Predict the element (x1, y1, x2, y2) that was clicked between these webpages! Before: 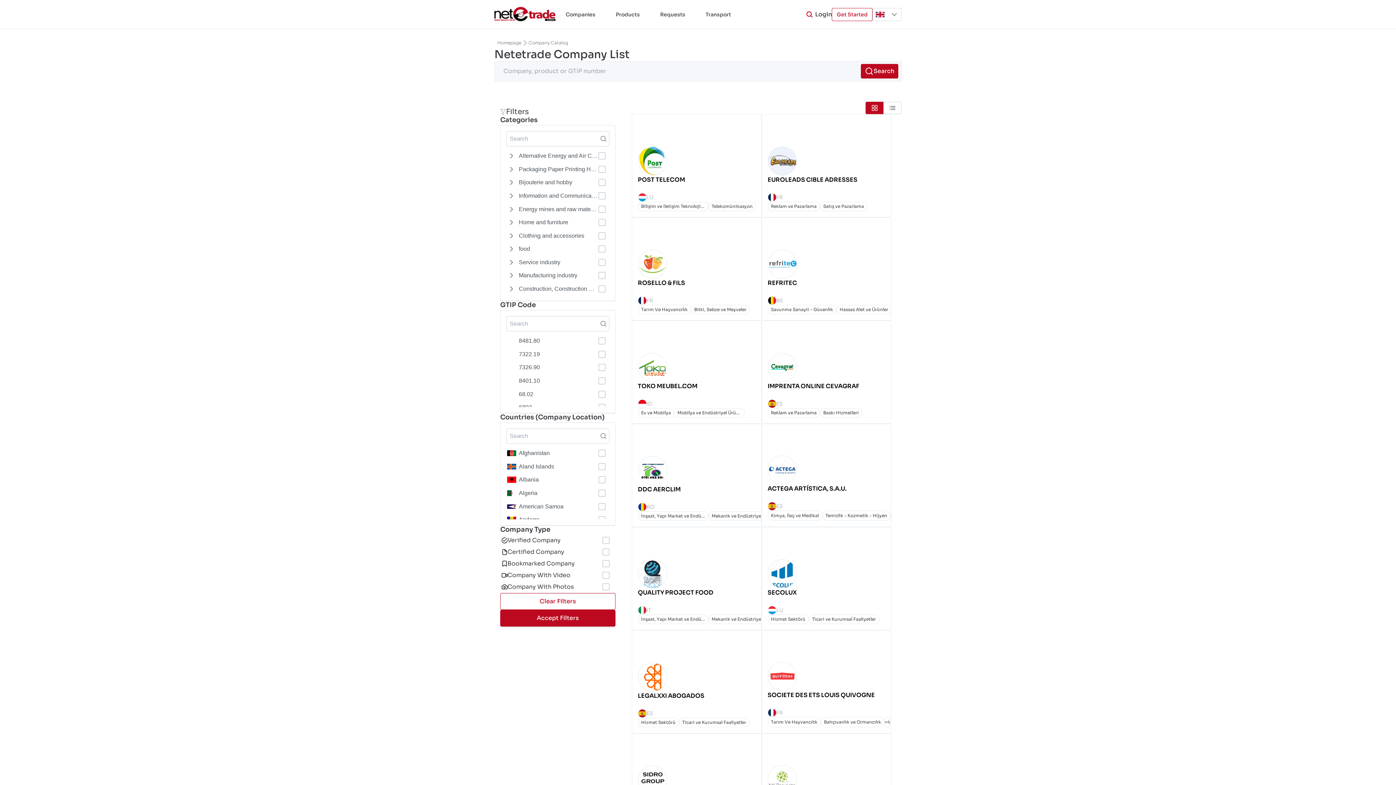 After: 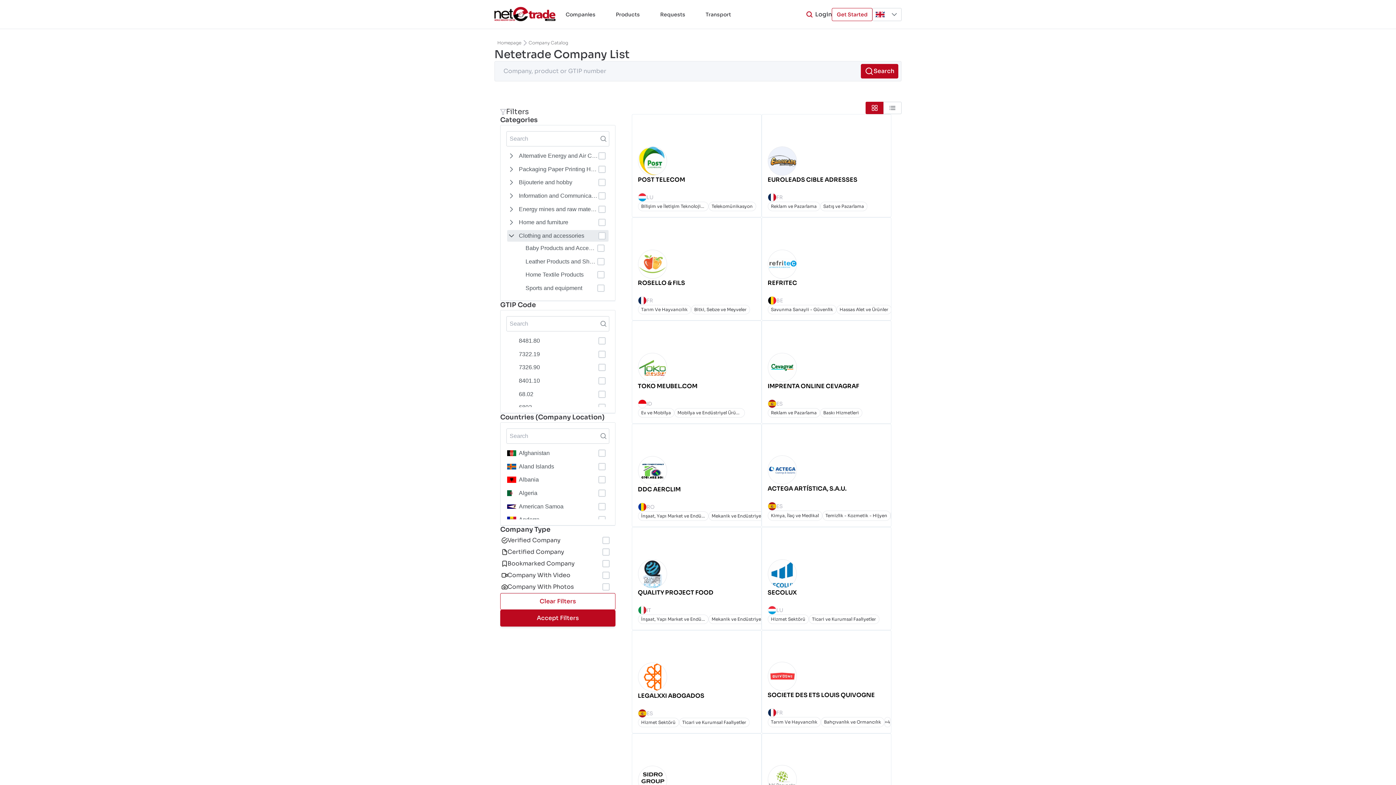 Action: bbox: (507, 230, 516, 241)